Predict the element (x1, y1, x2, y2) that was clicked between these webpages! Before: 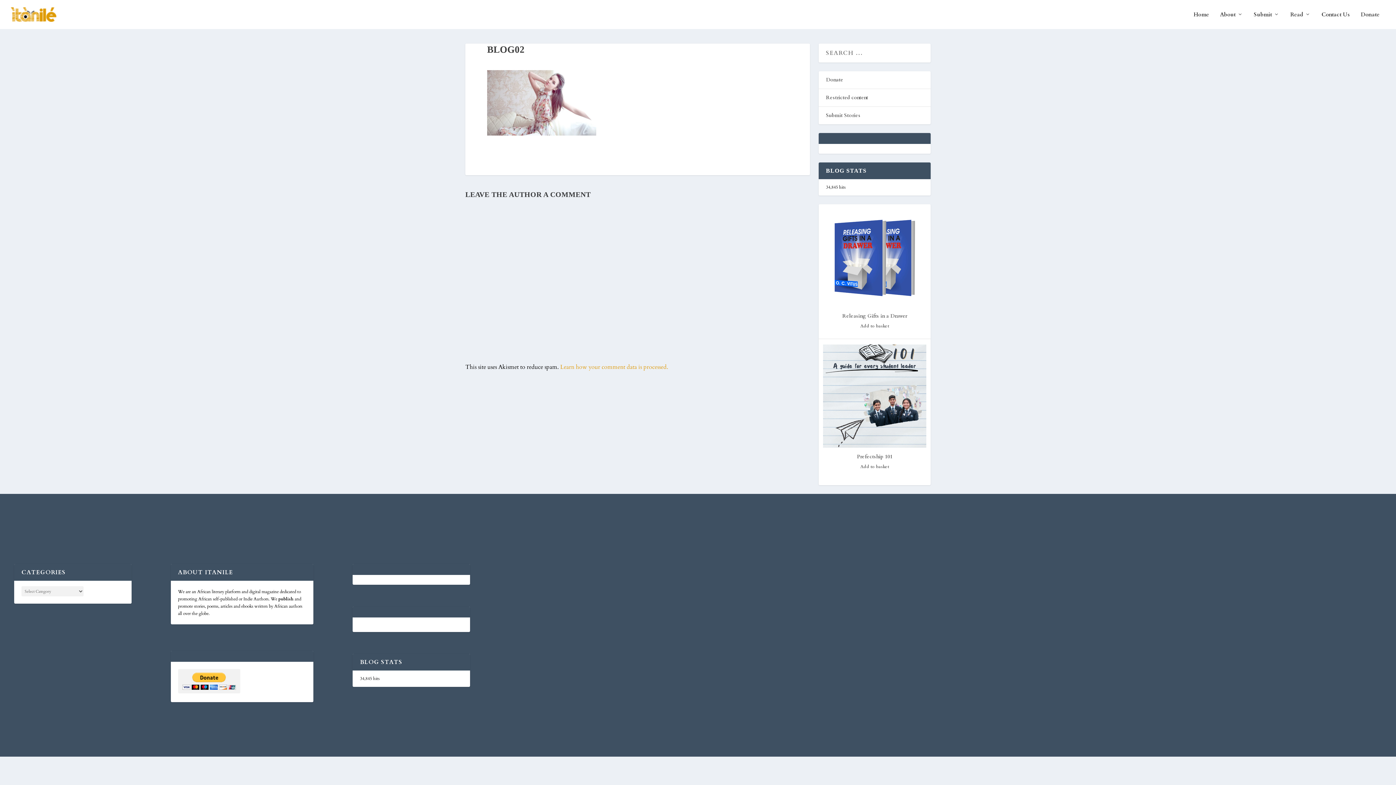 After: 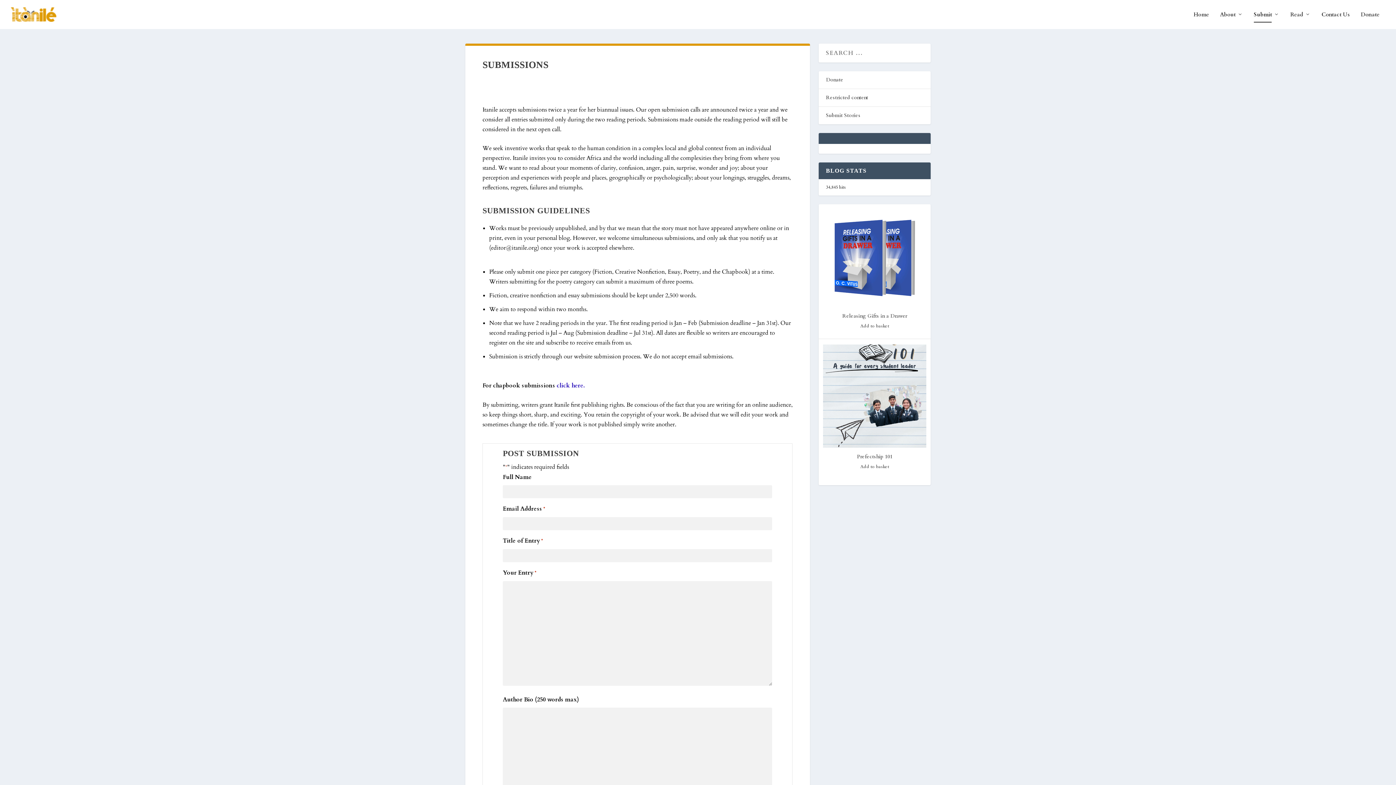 Action: bbox: (826, 112, 860, 118) label: Submit Stories